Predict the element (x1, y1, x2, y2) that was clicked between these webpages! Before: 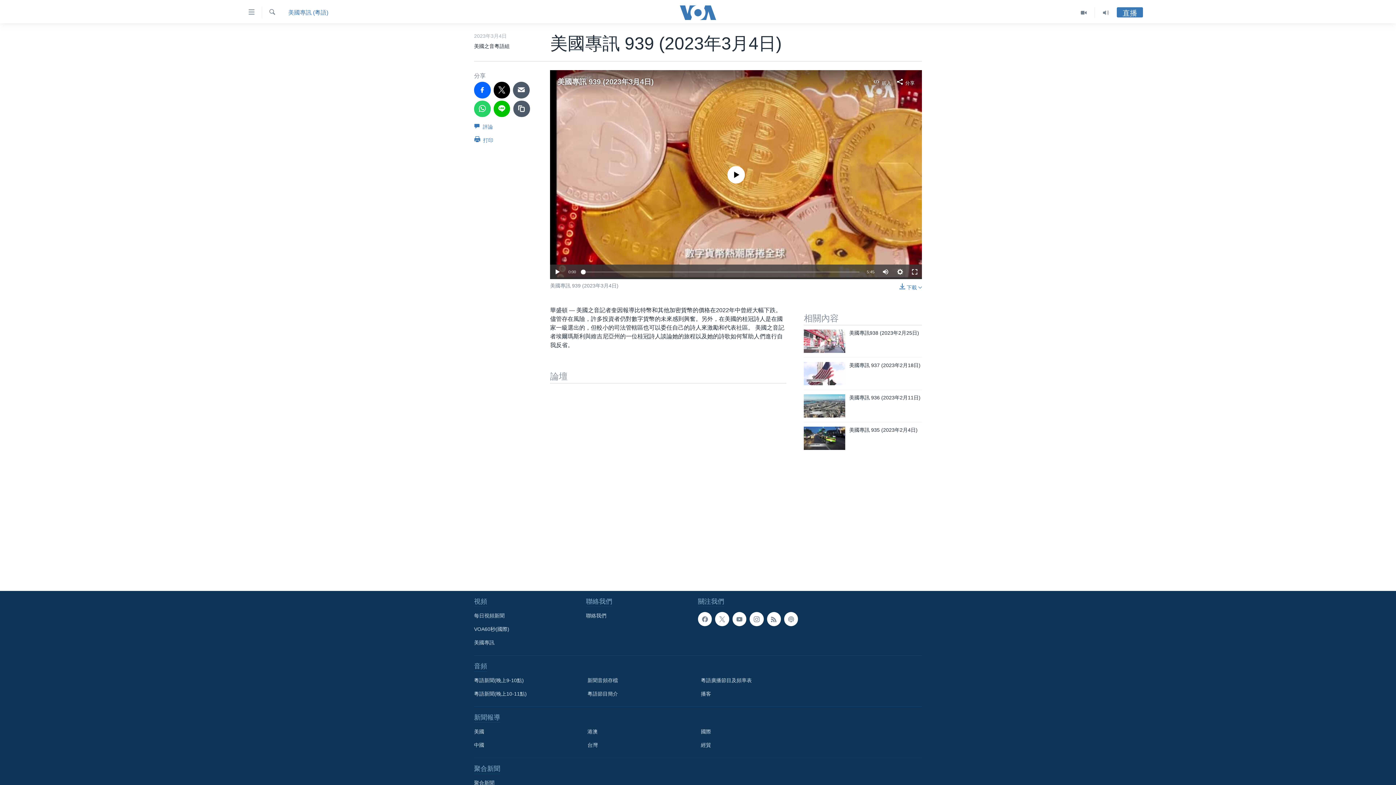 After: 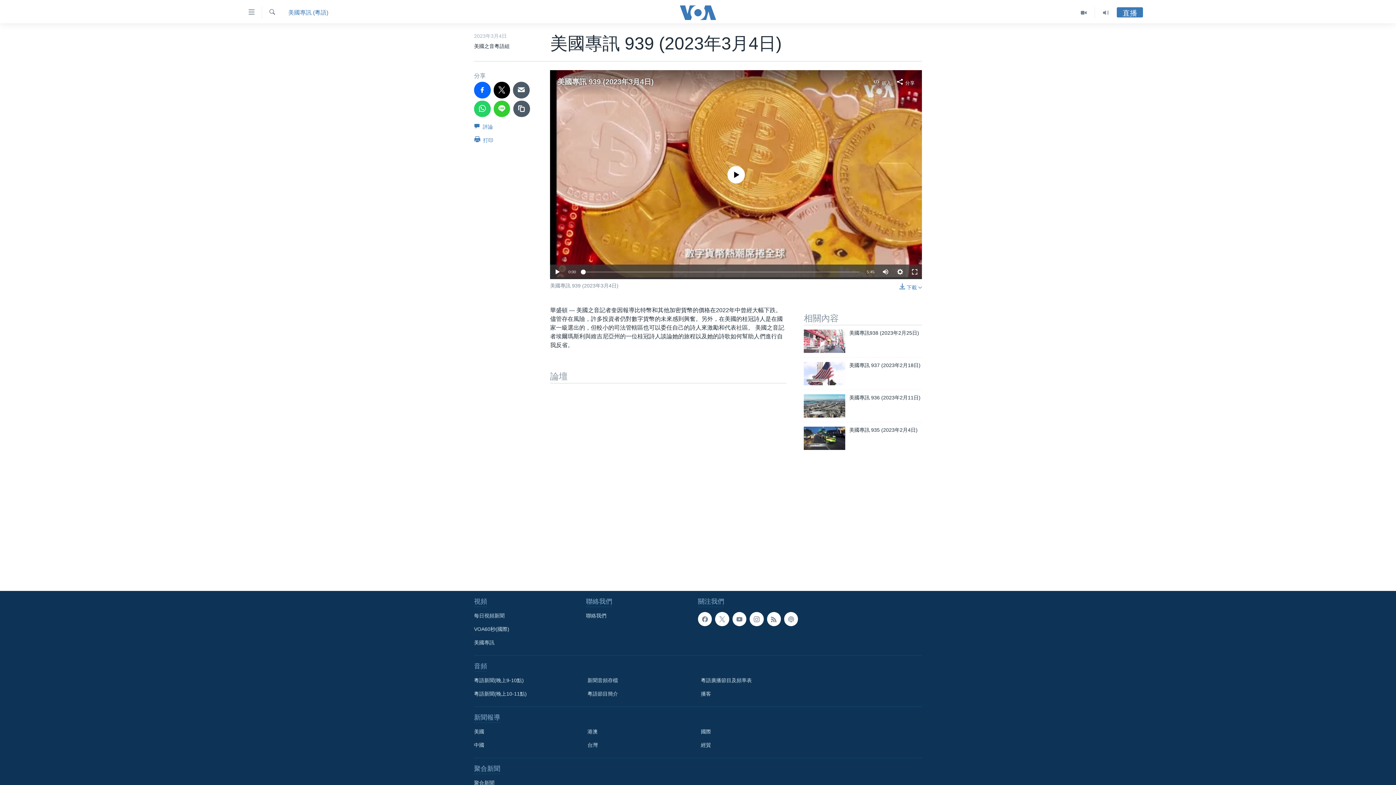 Action: bbox: (493, 100, 510, 117)